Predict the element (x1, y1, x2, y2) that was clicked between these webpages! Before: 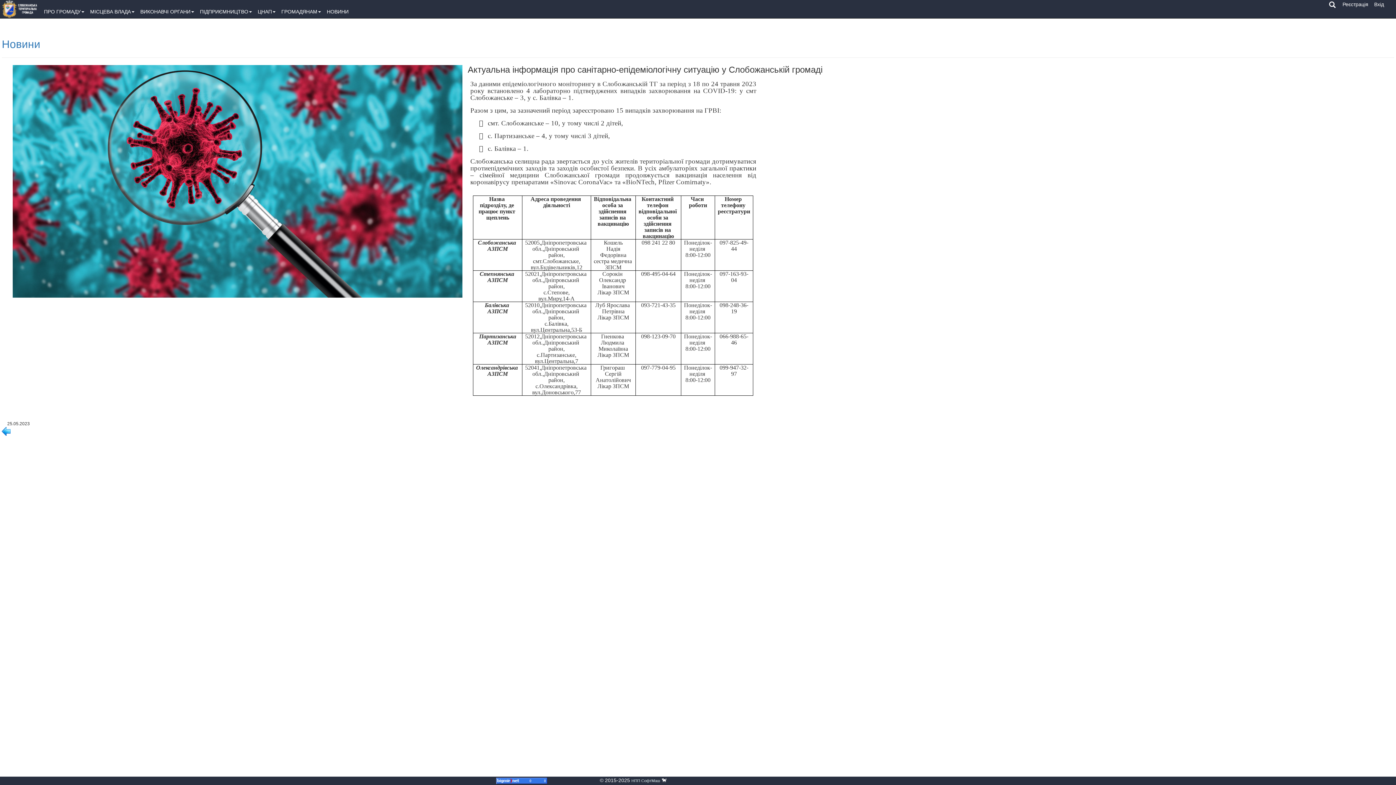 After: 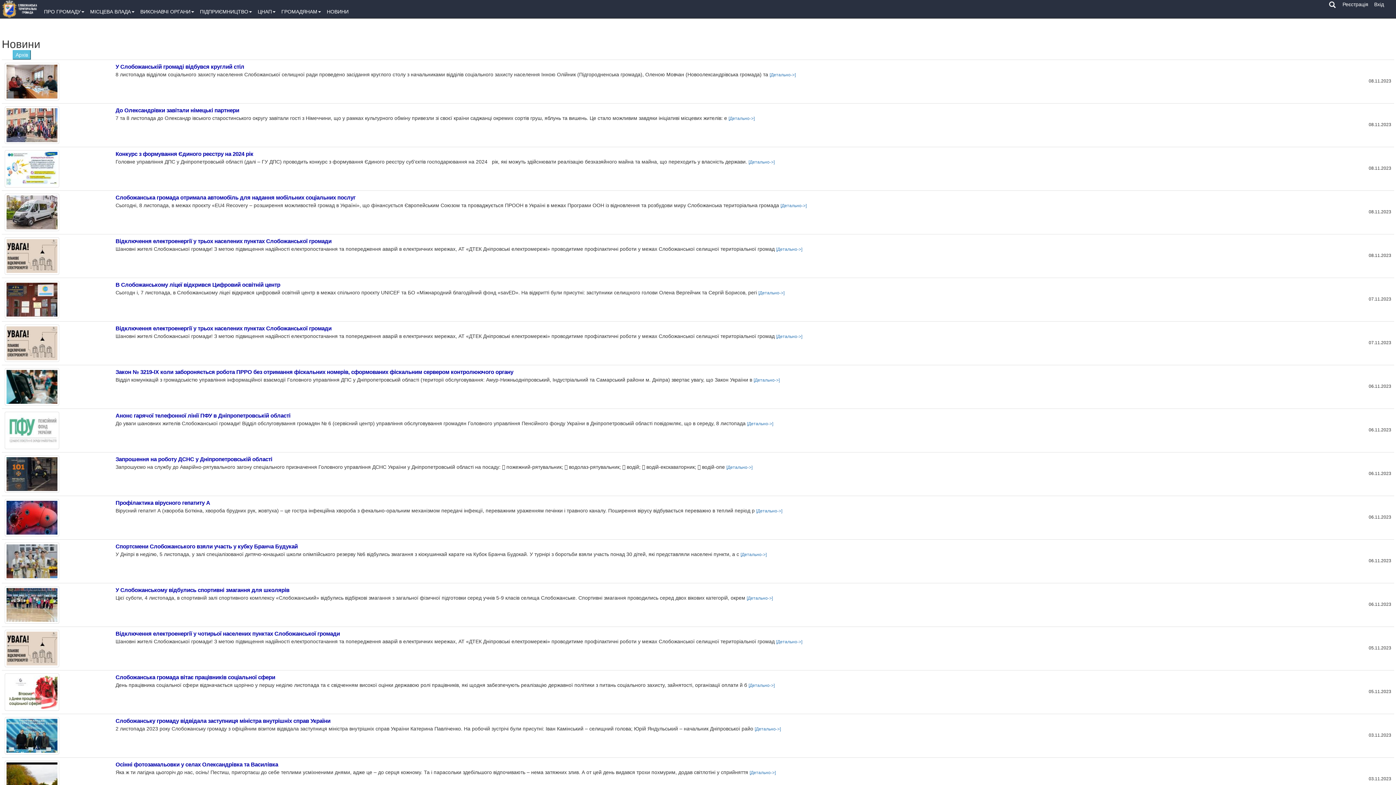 Action: bbox: (1, 428, 10, 433)